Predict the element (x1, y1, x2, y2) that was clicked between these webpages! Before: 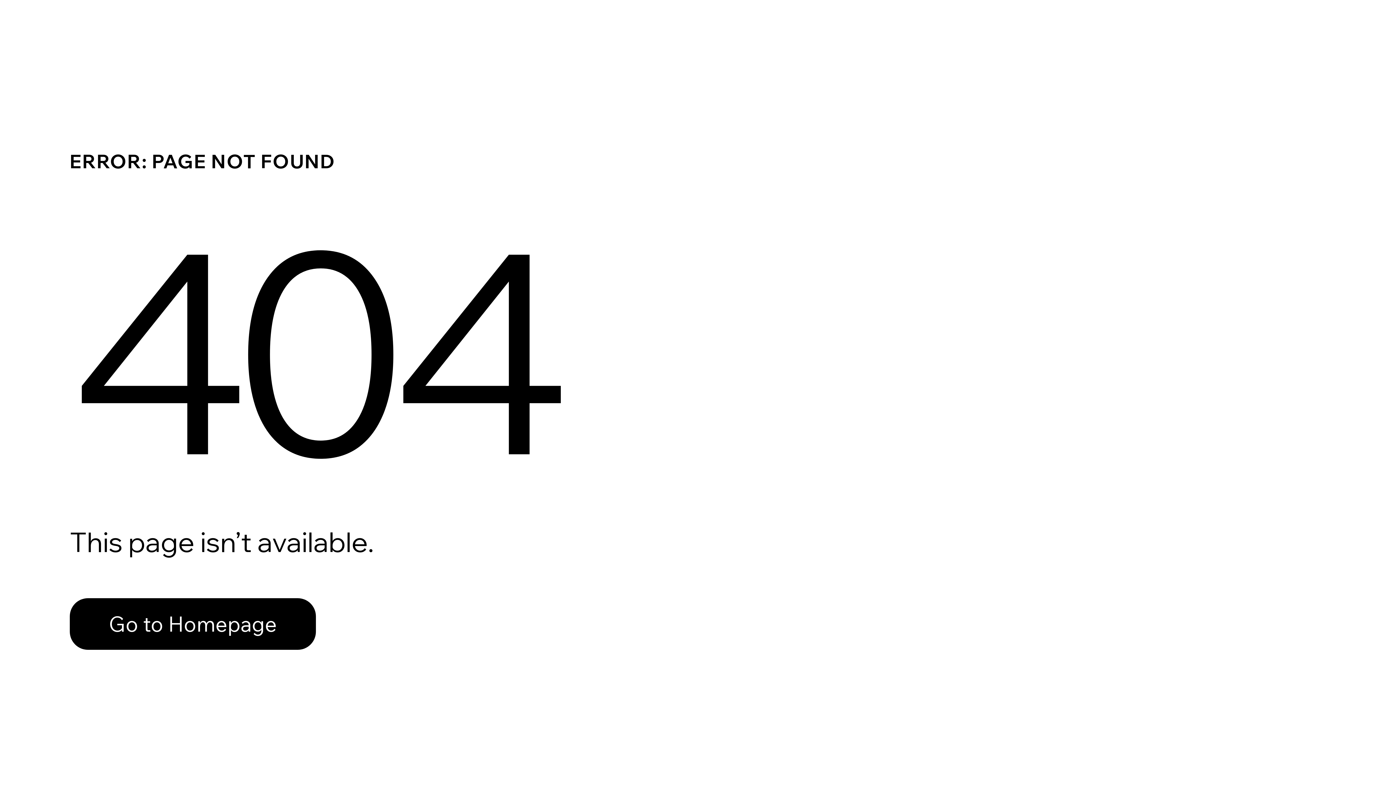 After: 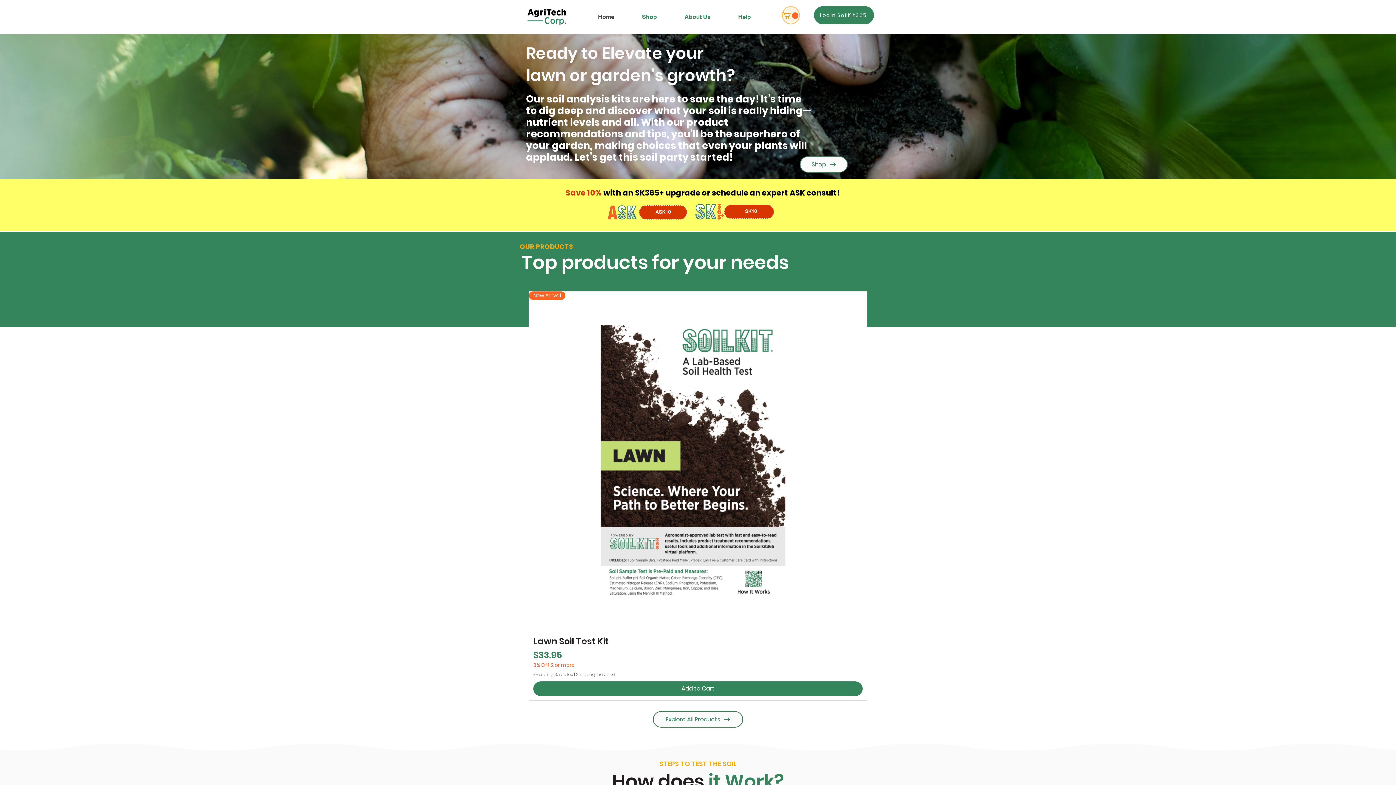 Action: bbox: (69, 598, 316, 650) label: Go to Homepage